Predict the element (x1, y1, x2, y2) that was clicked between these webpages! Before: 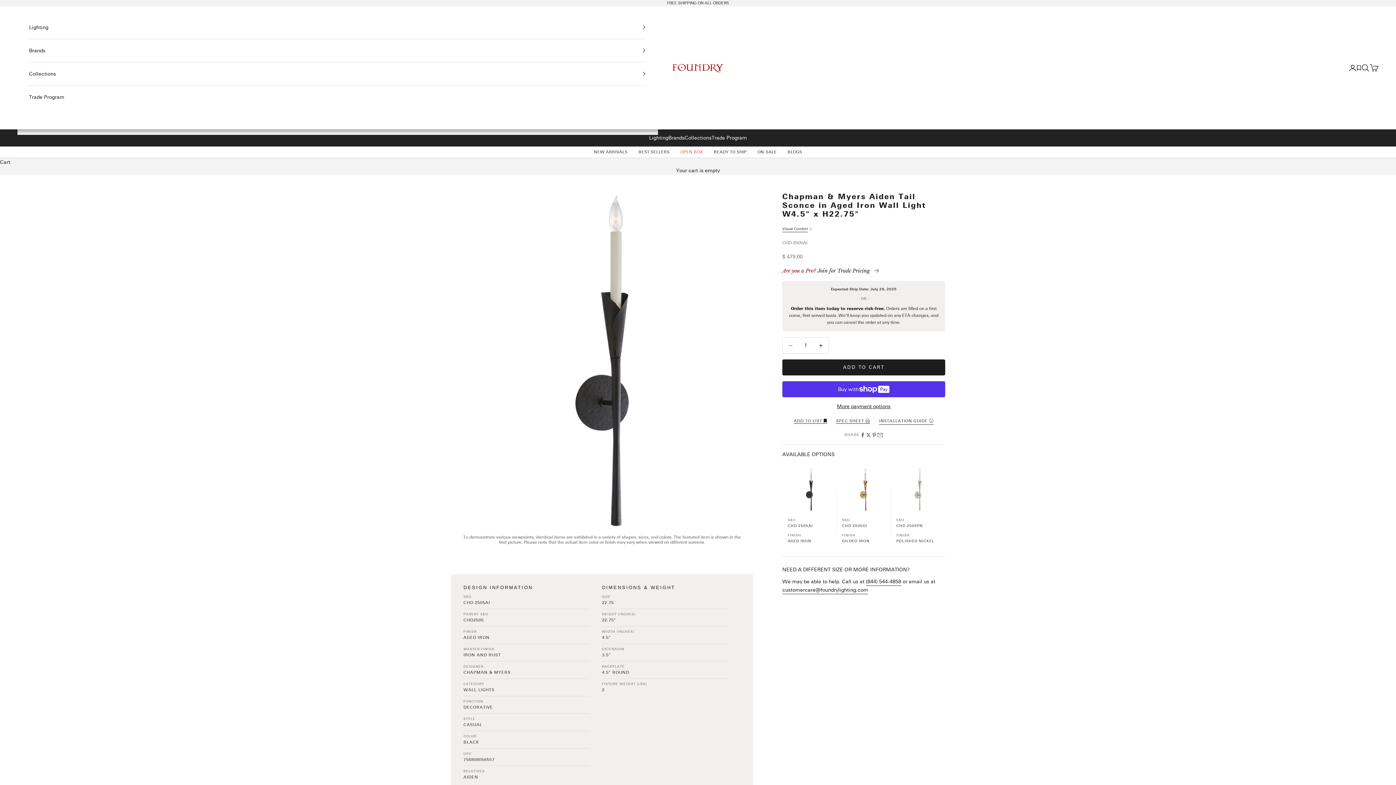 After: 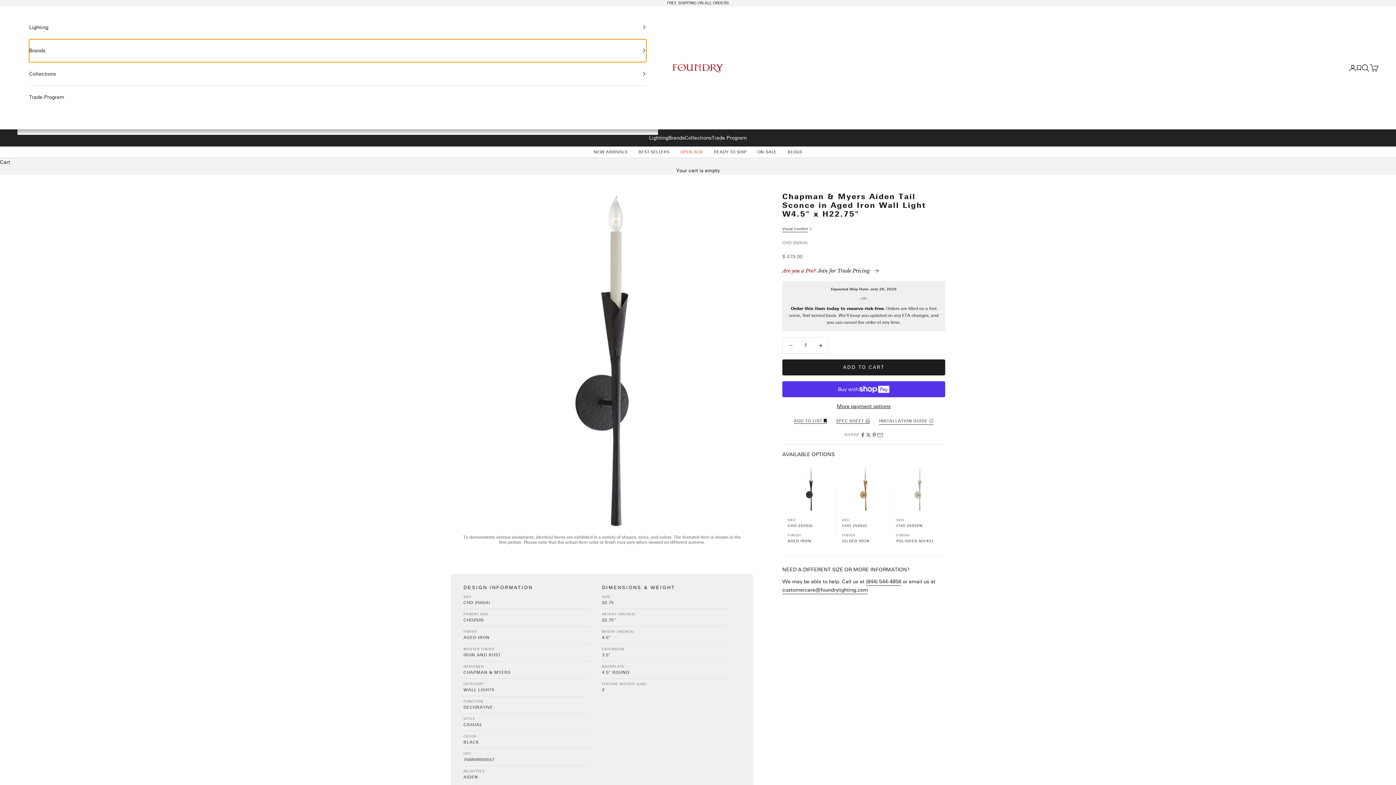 Action: bbox: (29, 39, 646, 62) label: Brands